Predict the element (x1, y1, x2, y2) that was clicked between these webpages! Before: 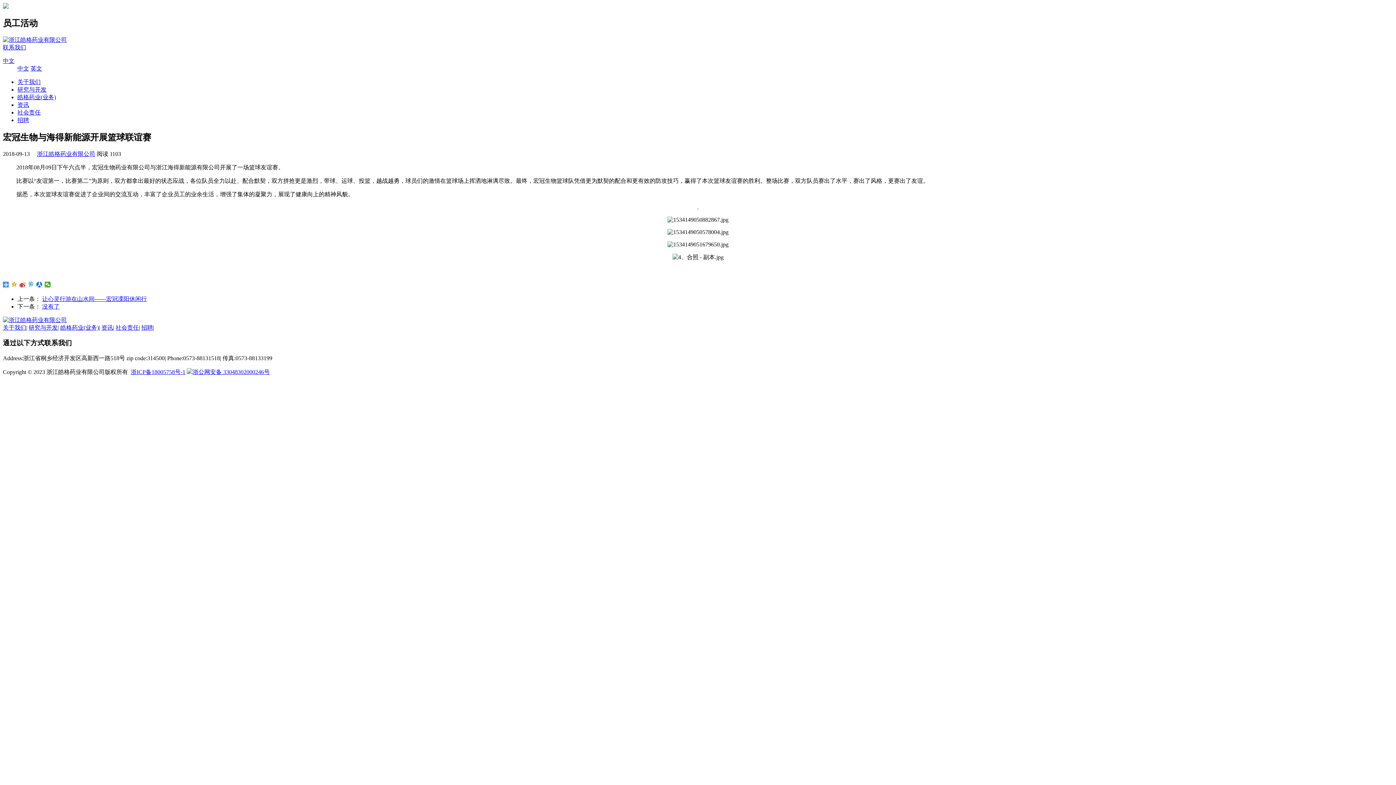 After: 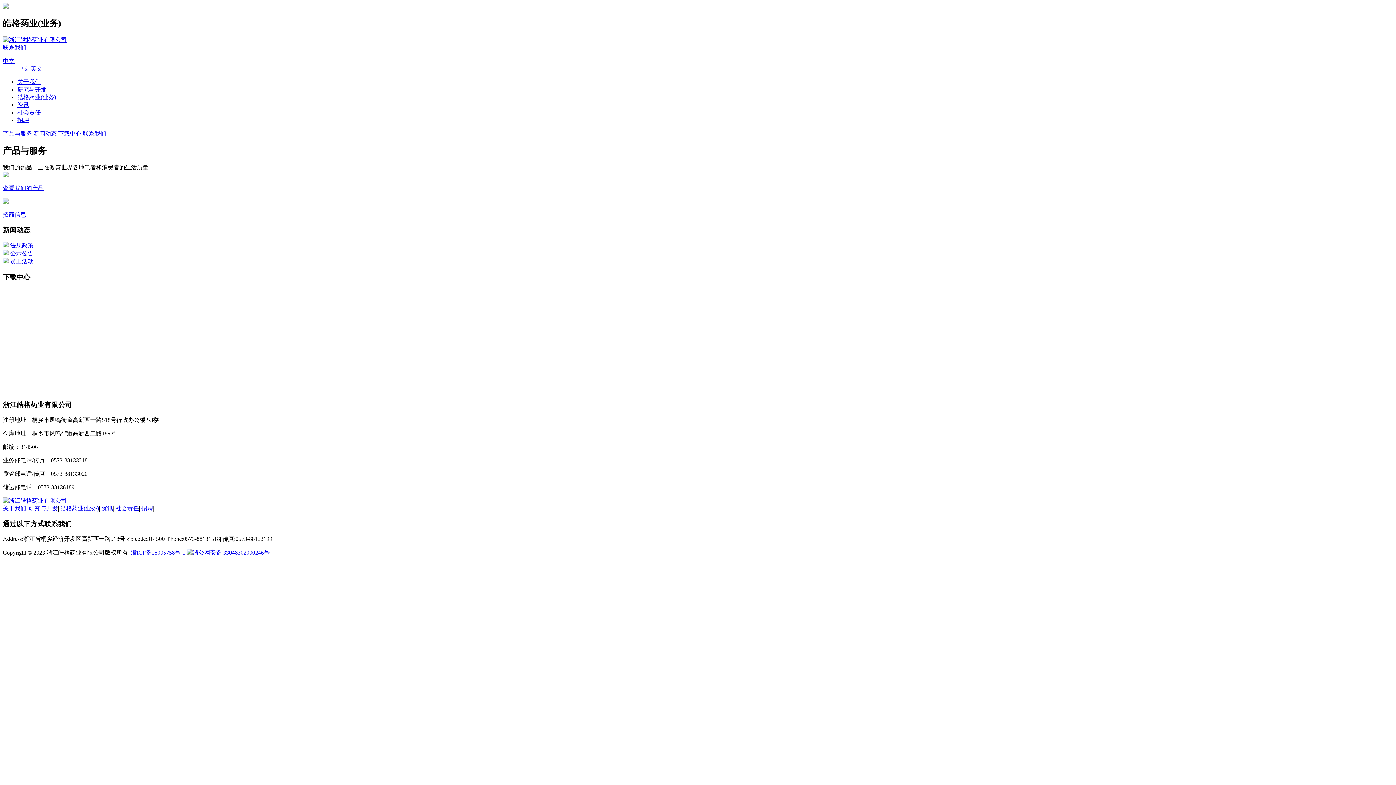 Action: bbox: (60, 324, 98, 330) label: 皓格药业(业务)